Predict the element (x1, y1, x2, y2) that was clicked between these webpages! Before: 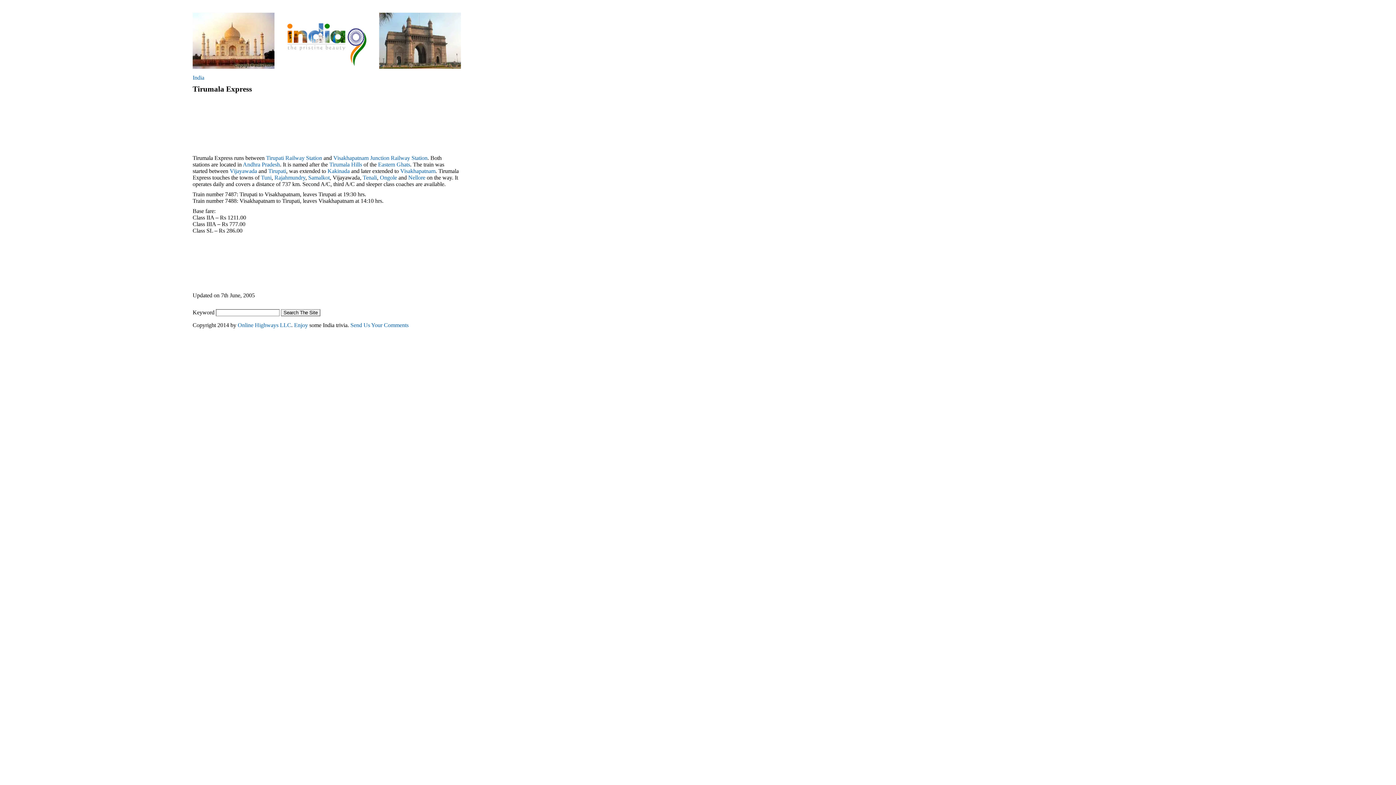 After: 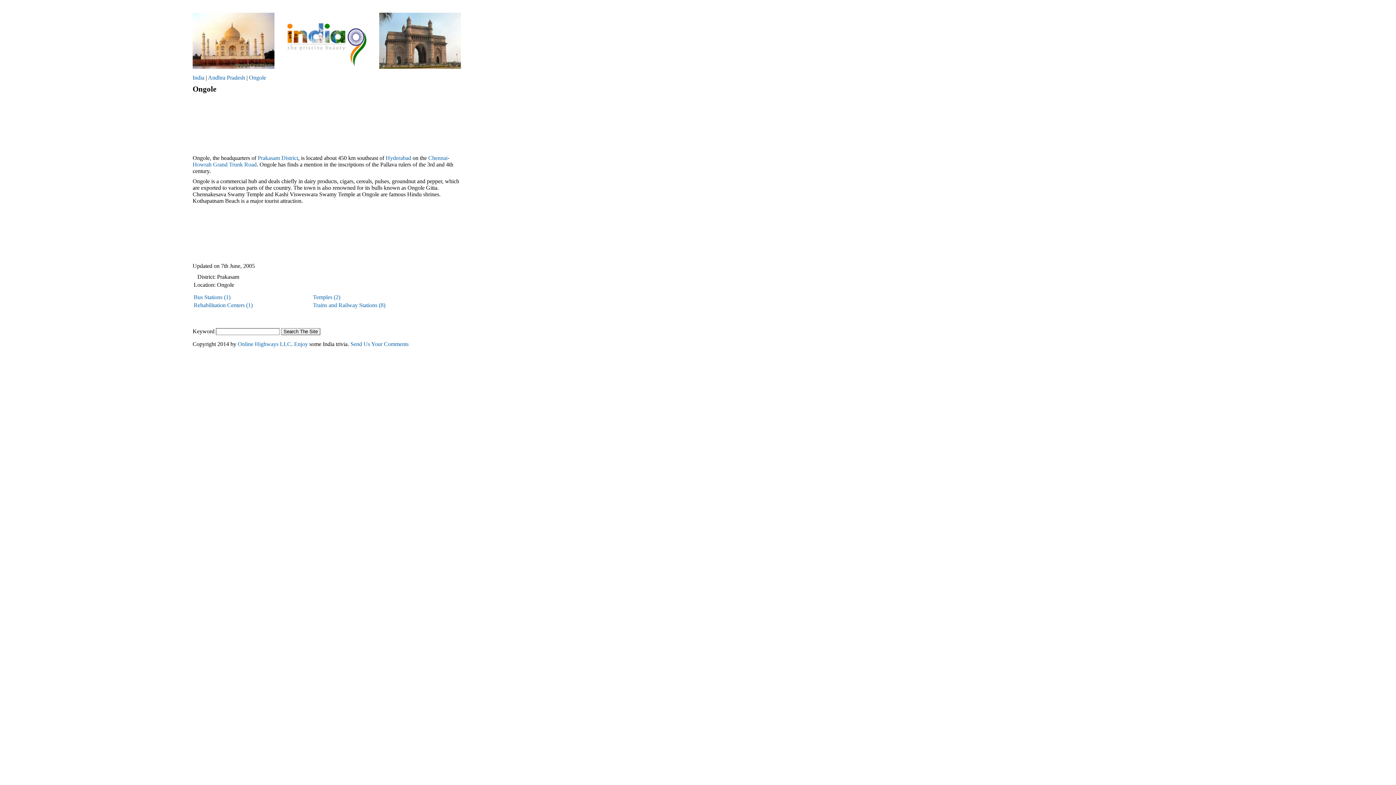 Action: label: Ongole bbox: (380, 174, 397, 180)